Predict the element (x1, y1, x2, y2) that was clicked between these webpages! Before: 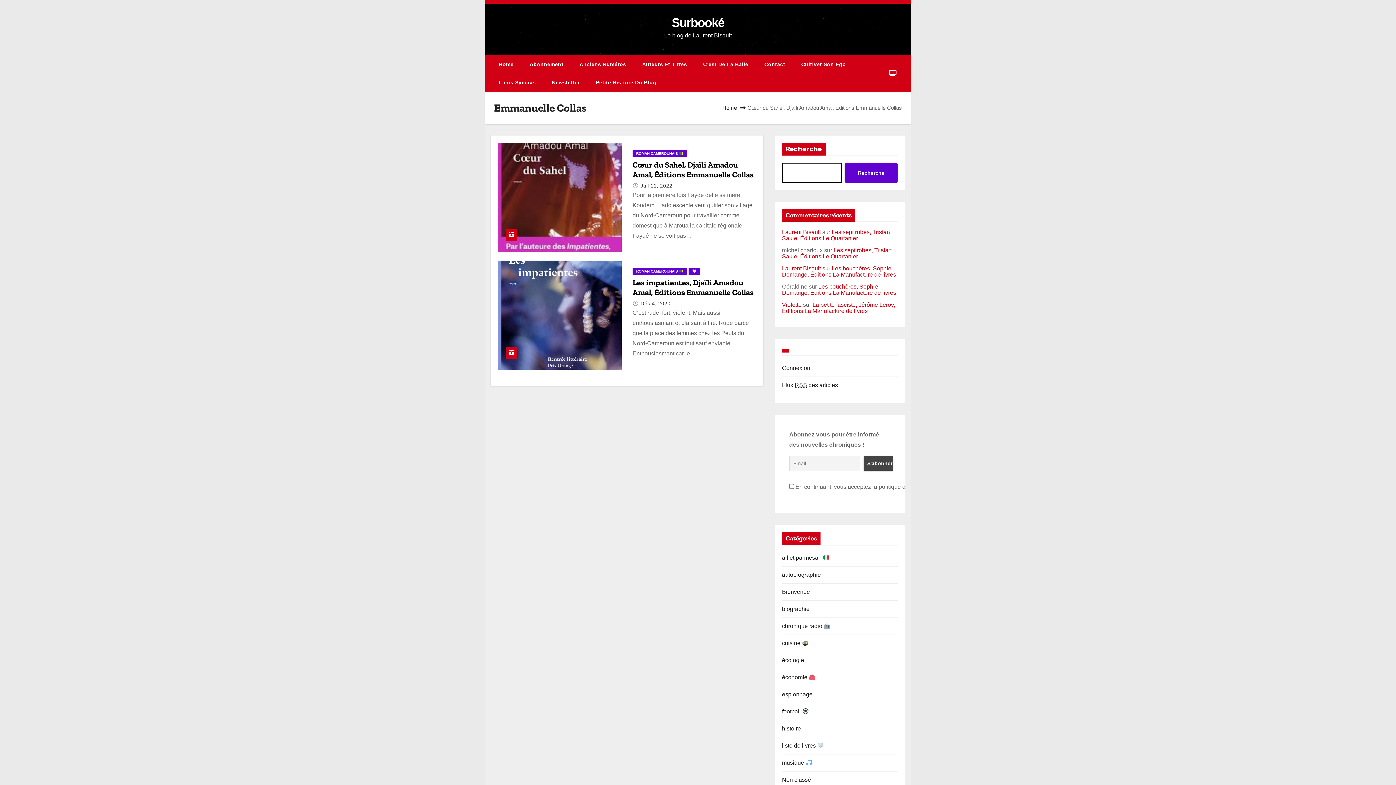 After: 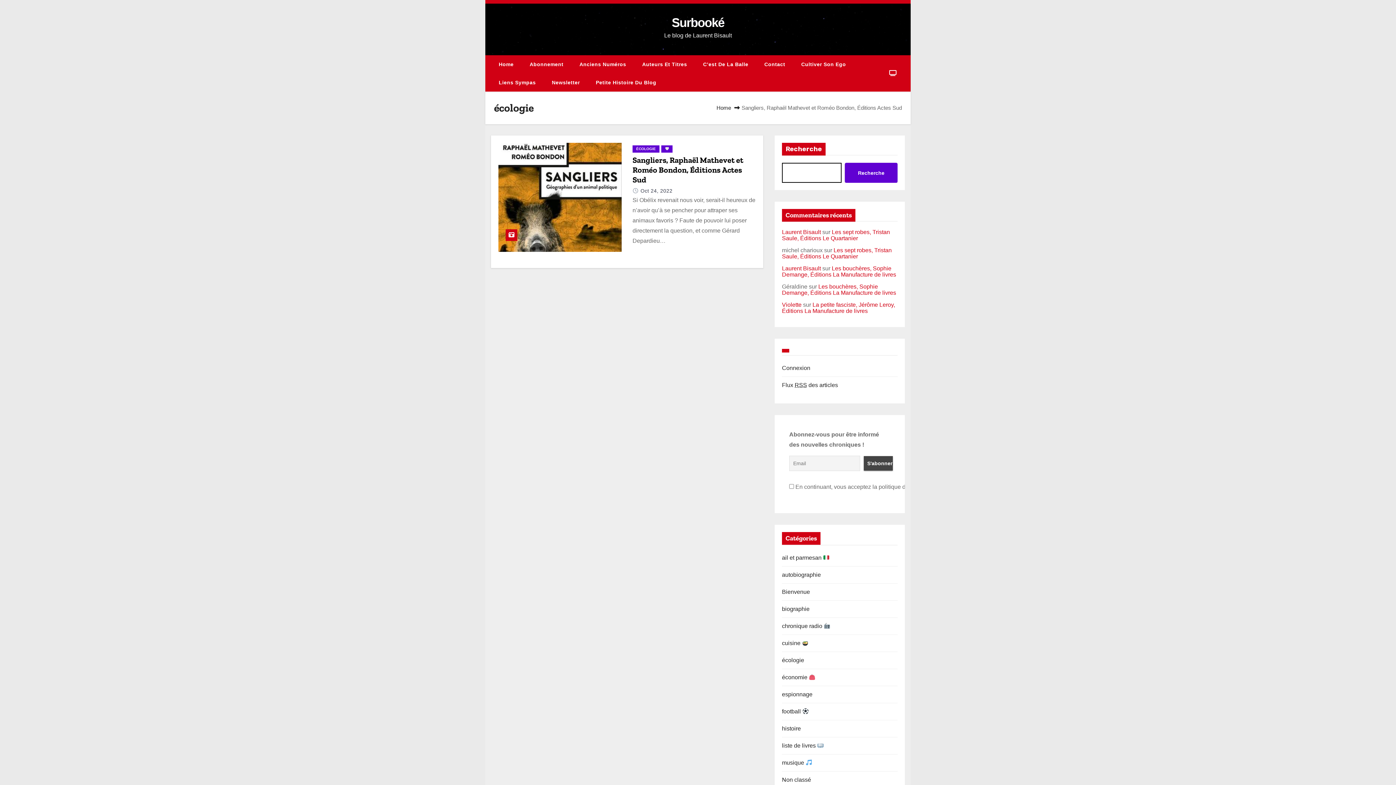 Action: label: écologie bbox: (782, 657, 804, 663)